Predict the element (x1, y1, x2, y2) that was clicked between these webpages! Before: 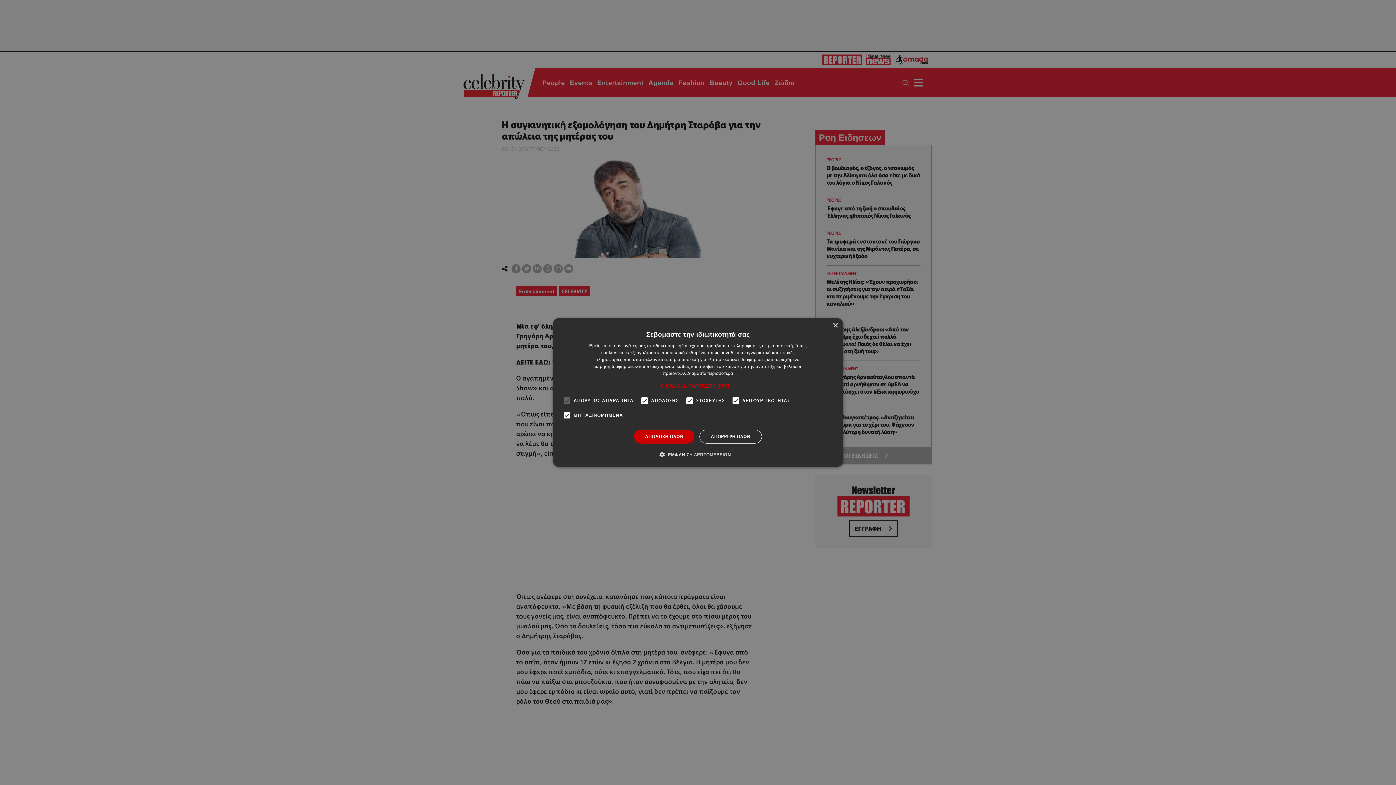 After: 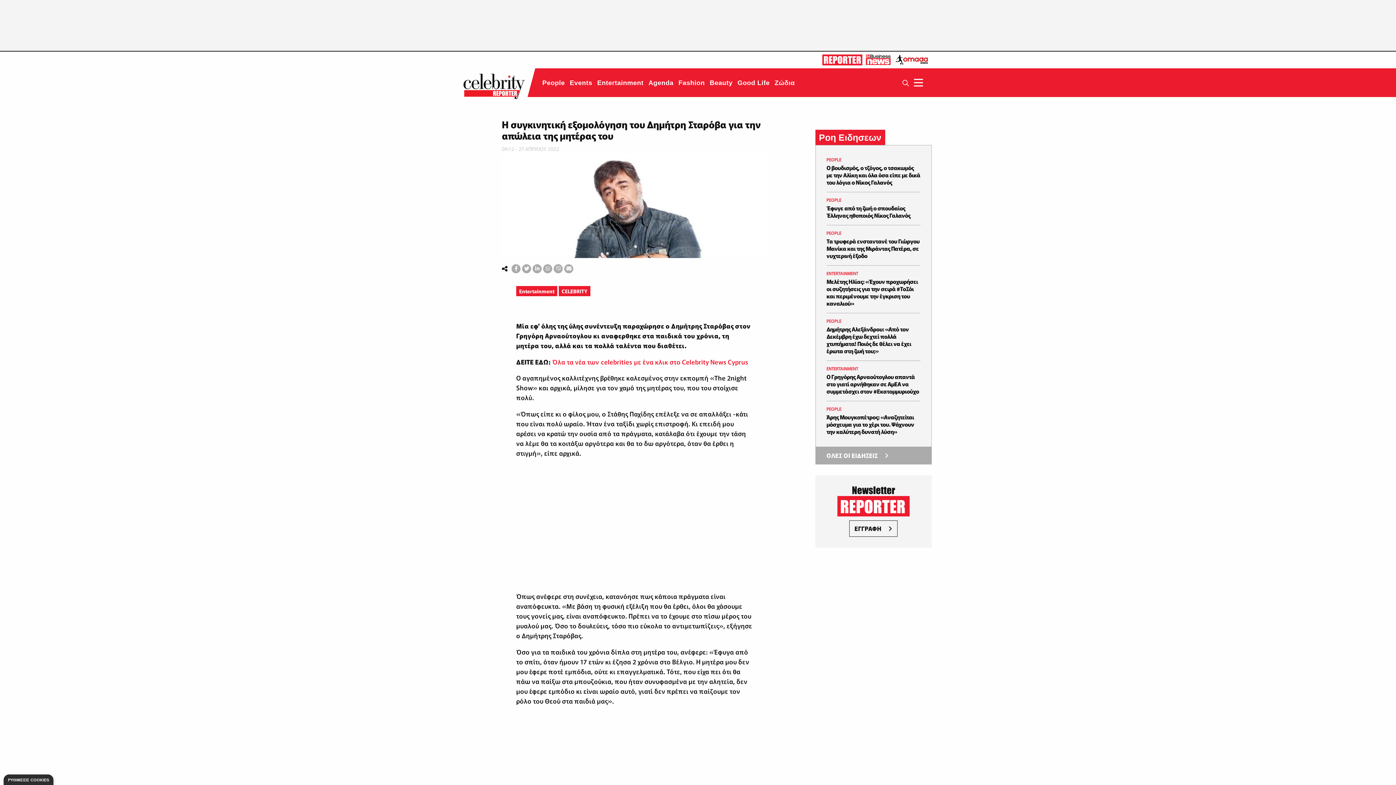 Action: label: ΑΠΟΔΟΧΗ ΟΛΩΝ bbox: (634, 430, 694, 443)